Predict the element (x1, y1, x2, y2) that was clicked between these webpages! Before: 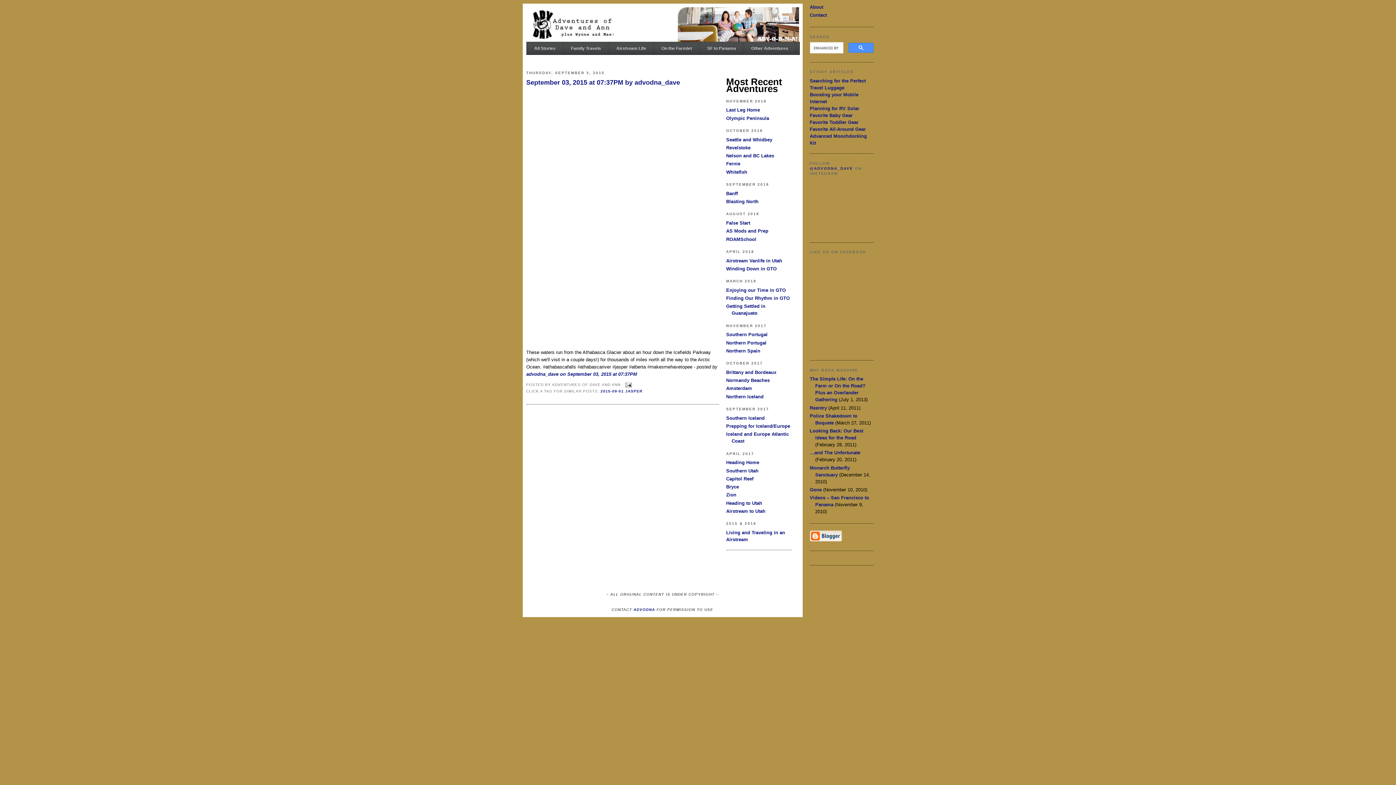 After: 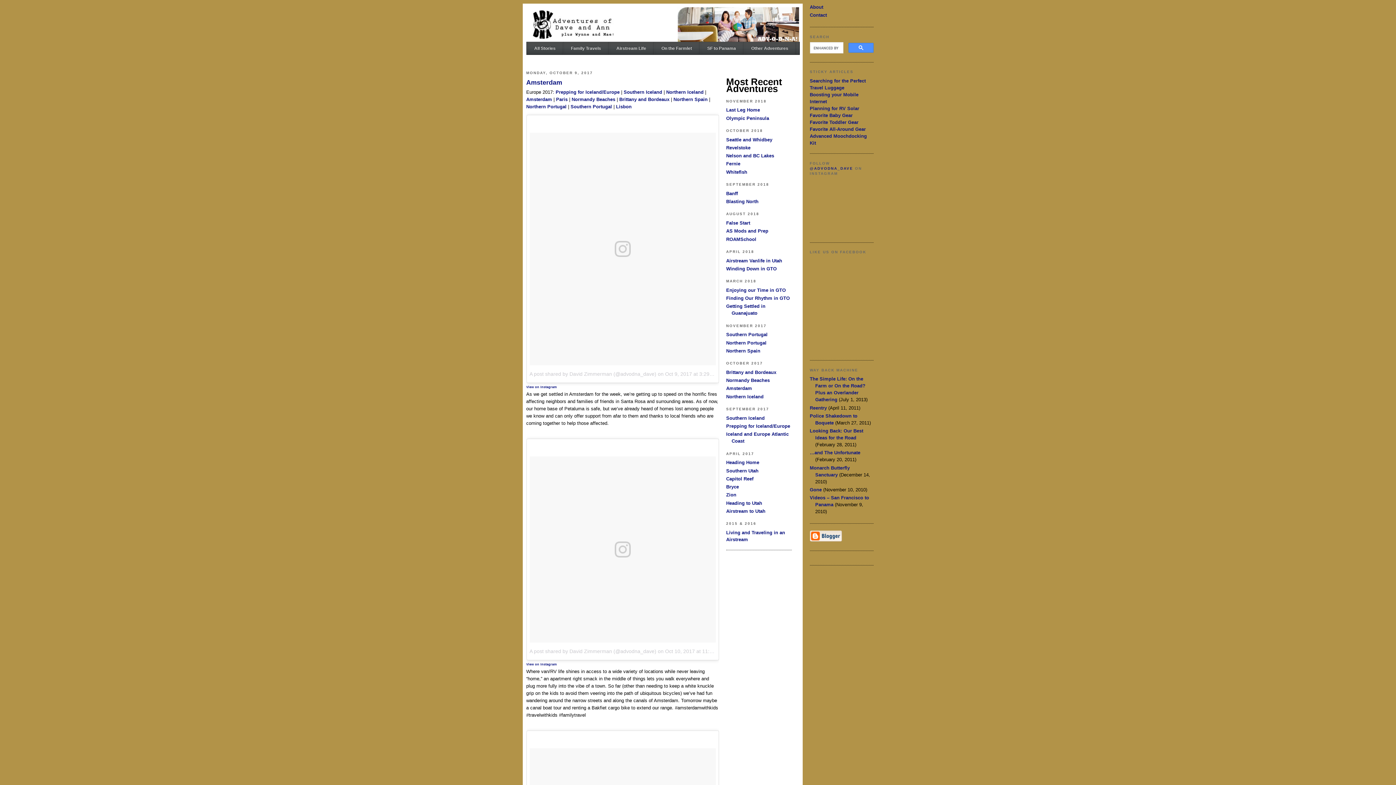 Action: bbox: (726, 385, 752, 391) label: Amsterdam